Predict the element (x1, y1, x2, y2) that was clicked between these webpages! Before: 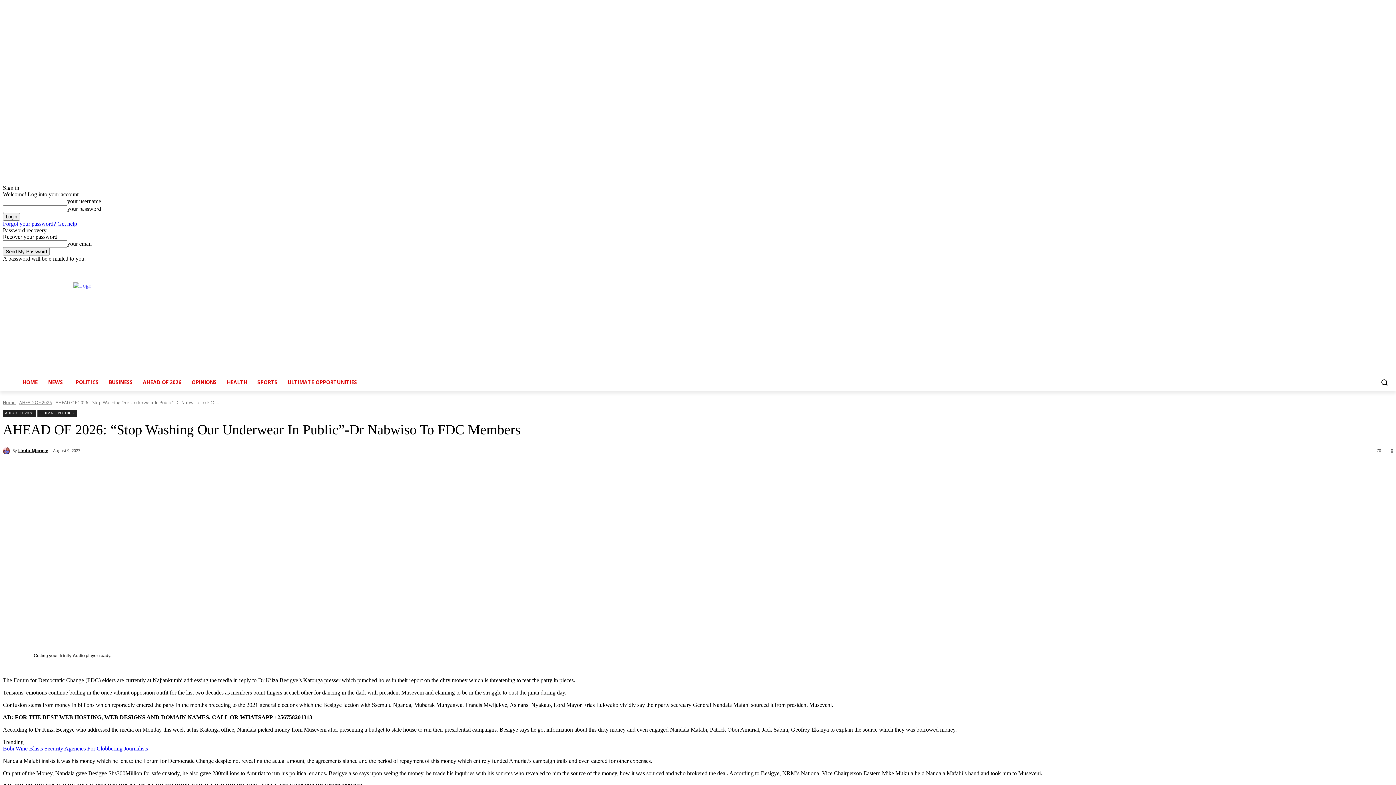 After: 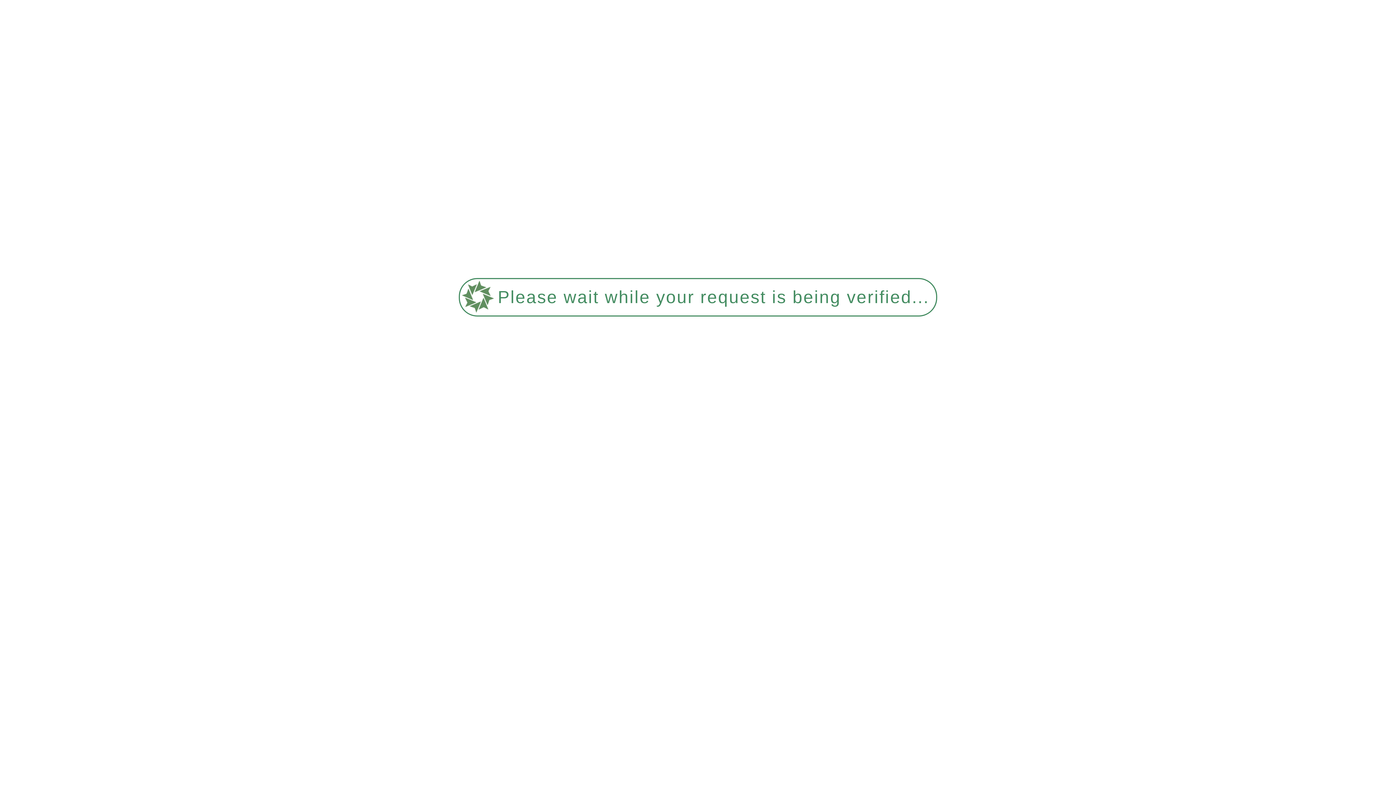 Action: bbox: (2, 488, 1393, 631)